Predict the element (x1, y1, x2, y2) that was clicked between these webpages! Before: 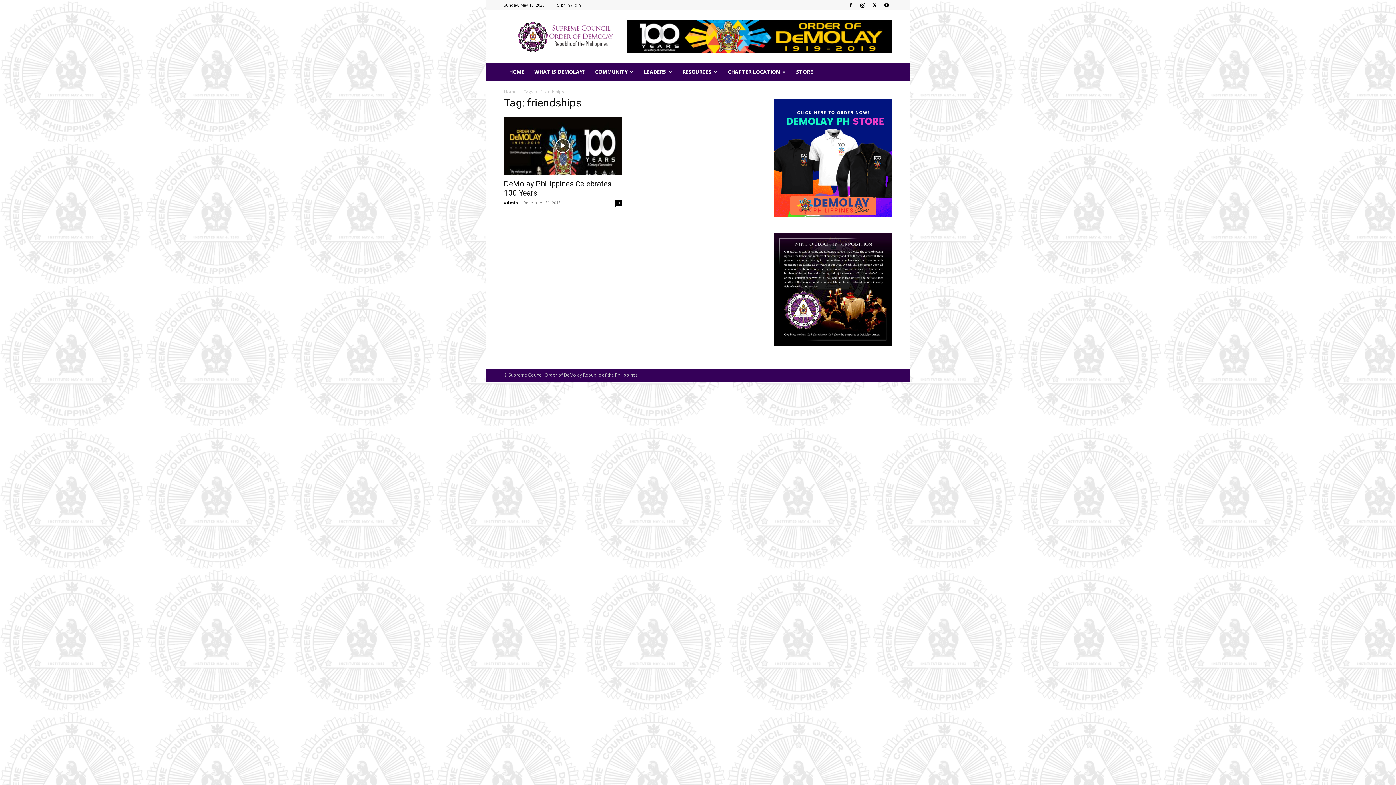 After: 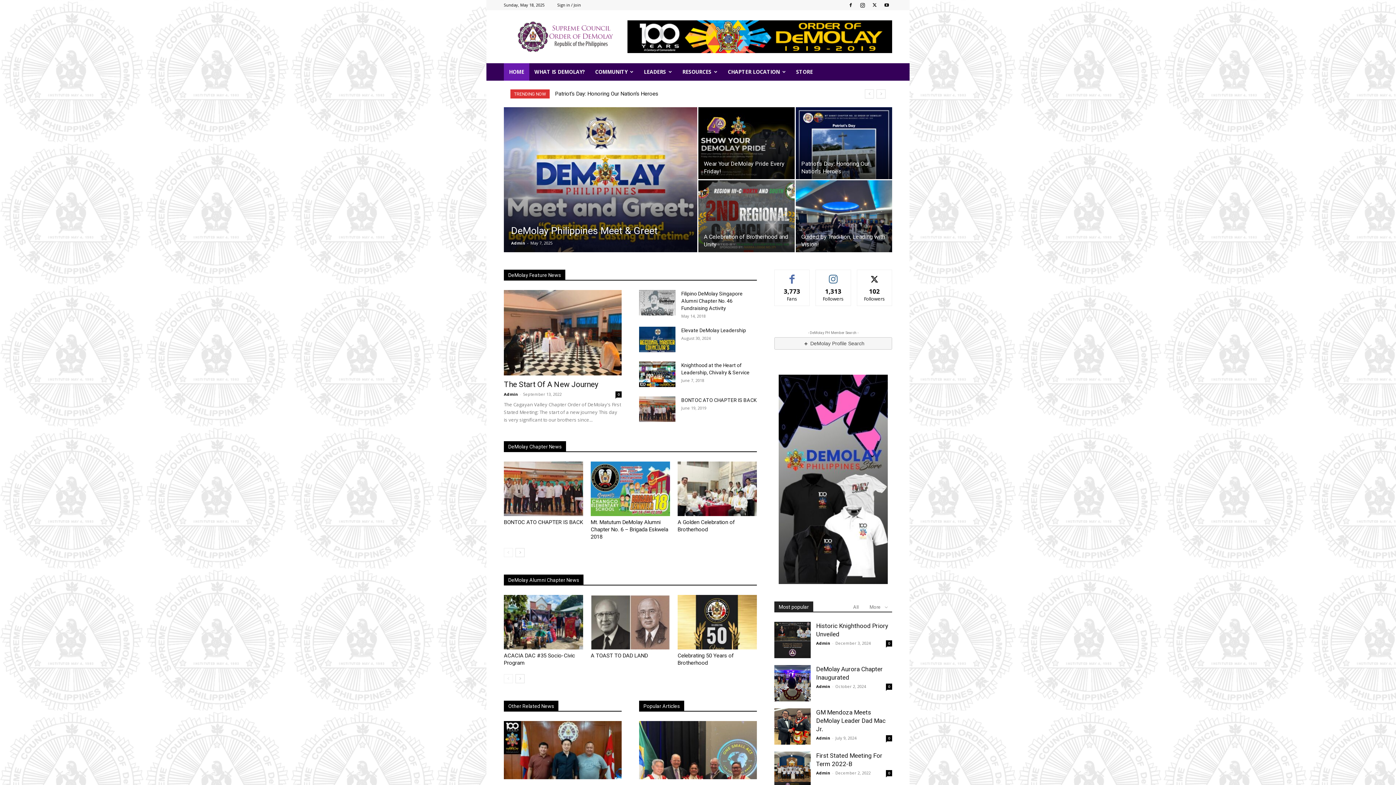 Action: bbox: (504, 88, 516, 94) label: Home